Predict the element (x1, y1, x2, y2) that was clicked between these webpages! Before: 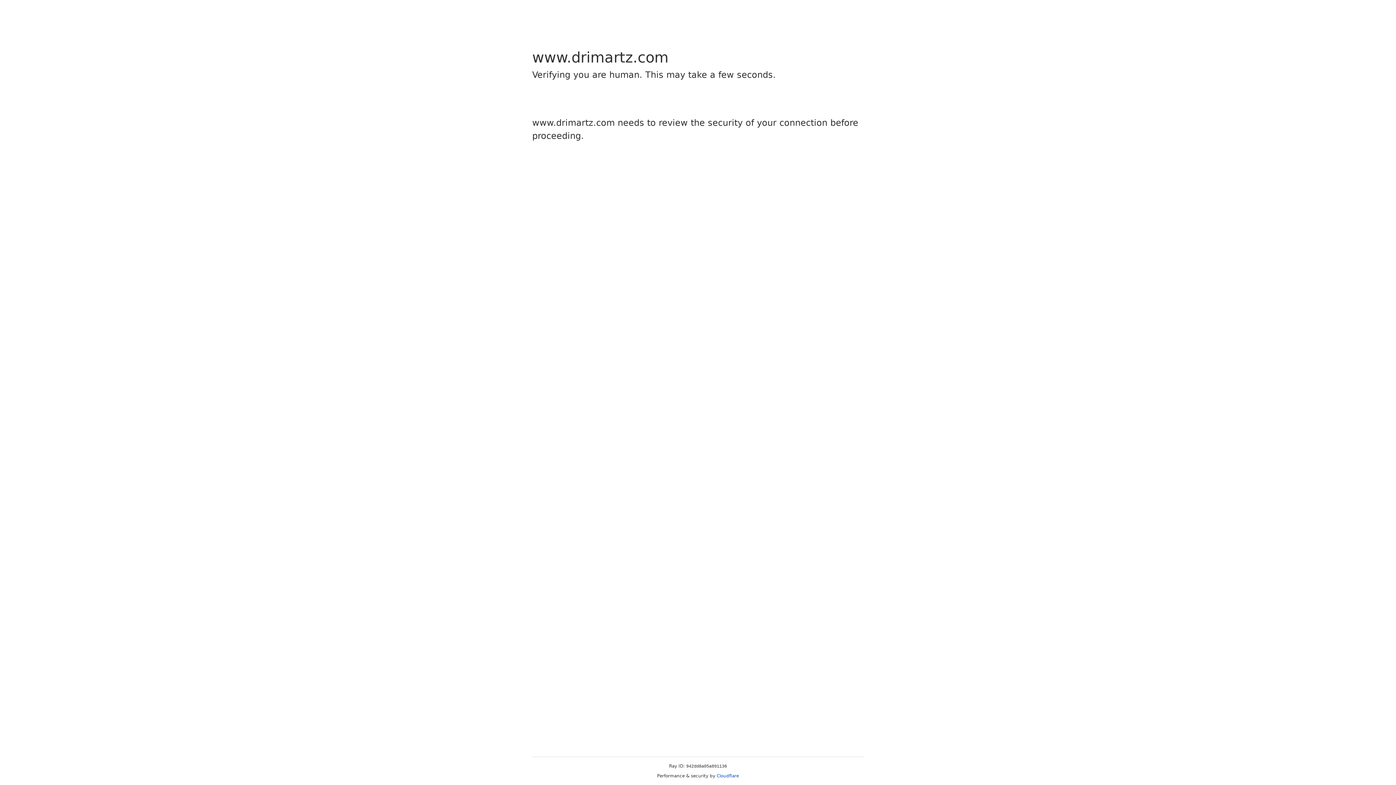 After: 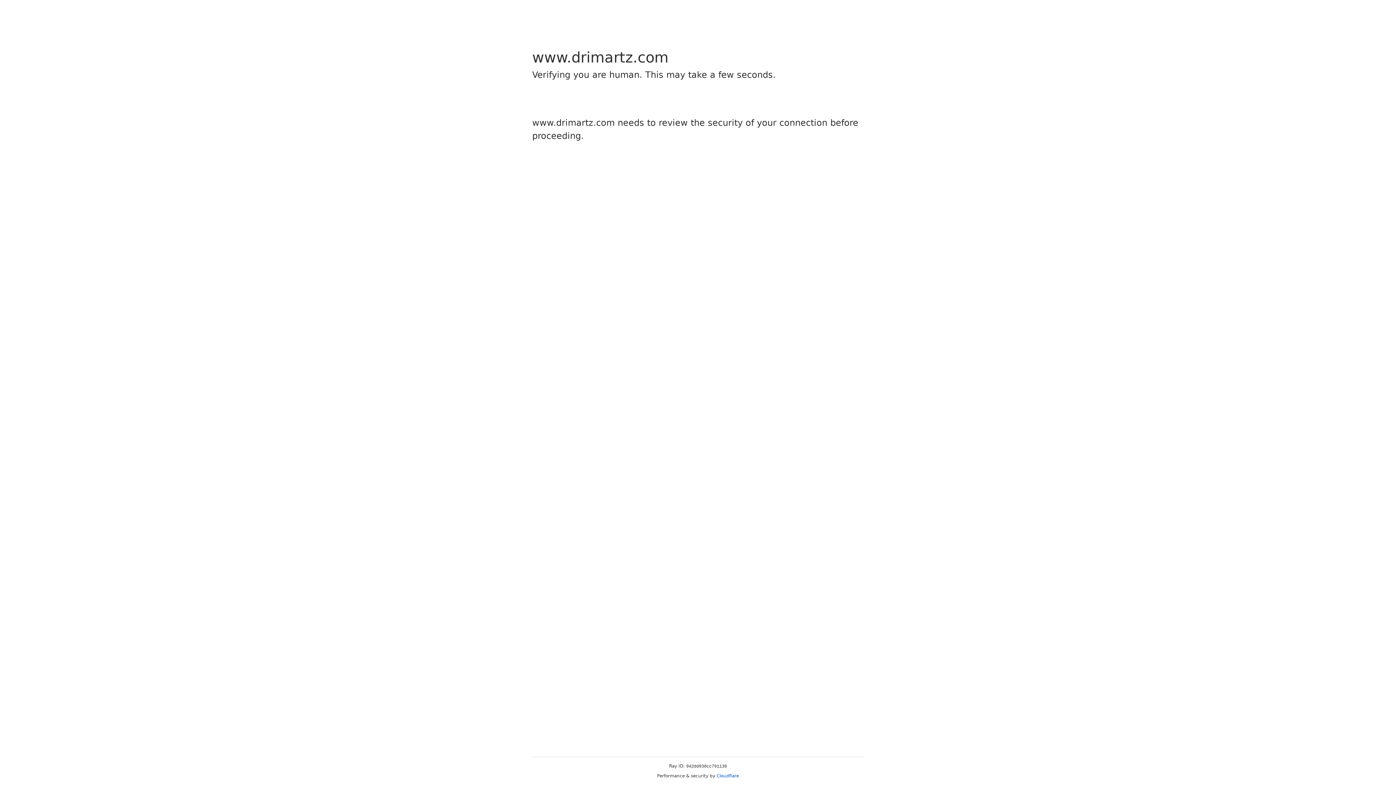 Action: bbox: (716, 773, 739, 778) label: Cloudflare